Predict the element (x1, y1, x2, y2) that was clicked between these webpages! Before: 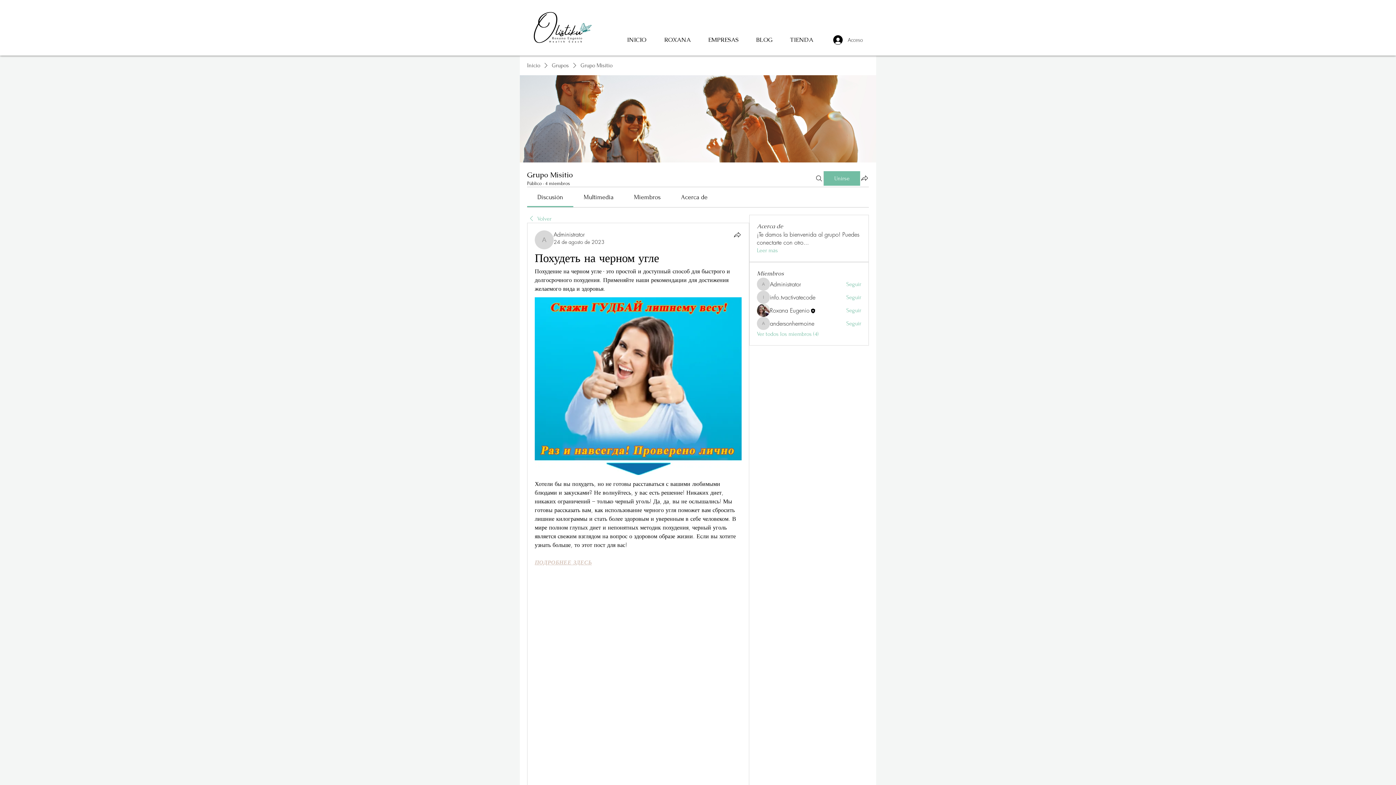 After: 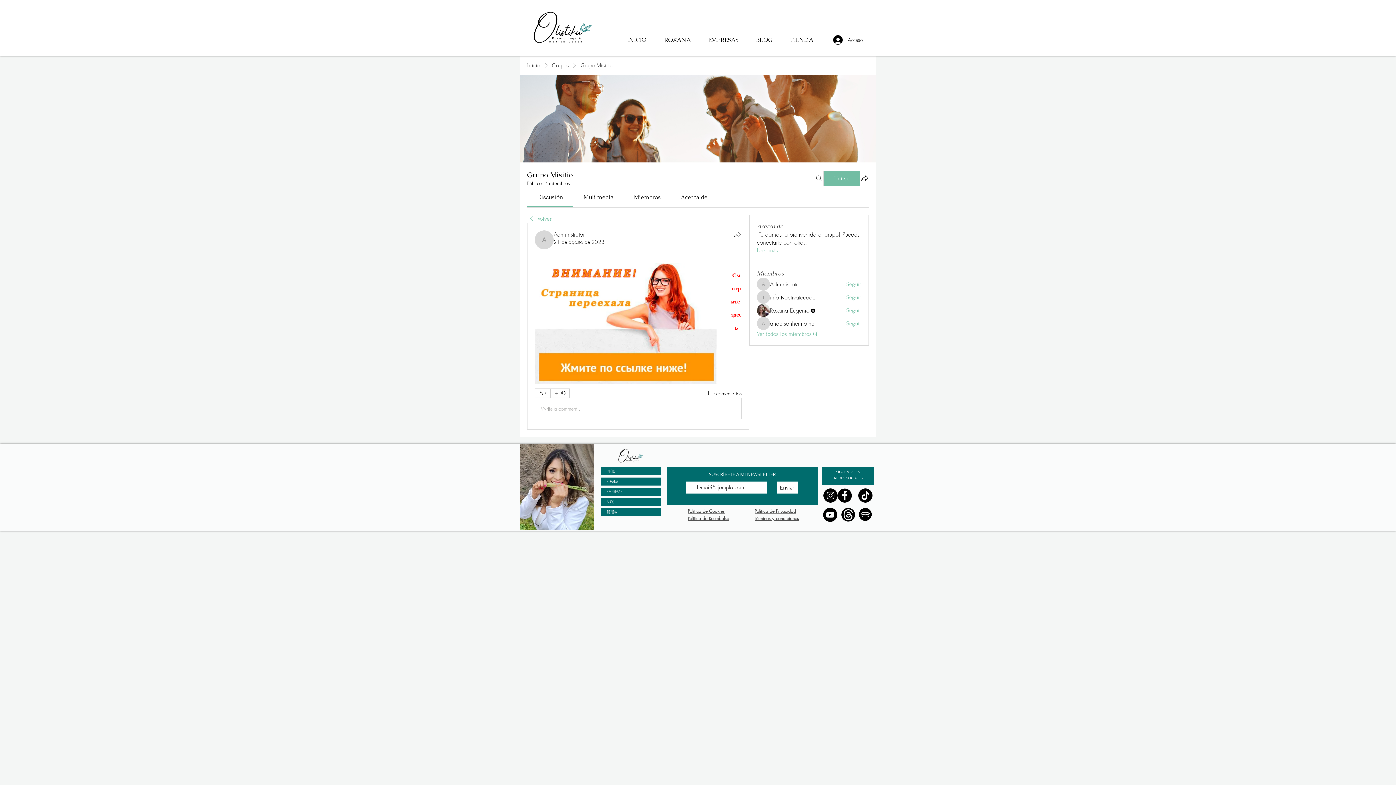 Action: label: ПОДРОБНЕЕ ЗДЕСЬ bbox: (534, 558, 592, 566)